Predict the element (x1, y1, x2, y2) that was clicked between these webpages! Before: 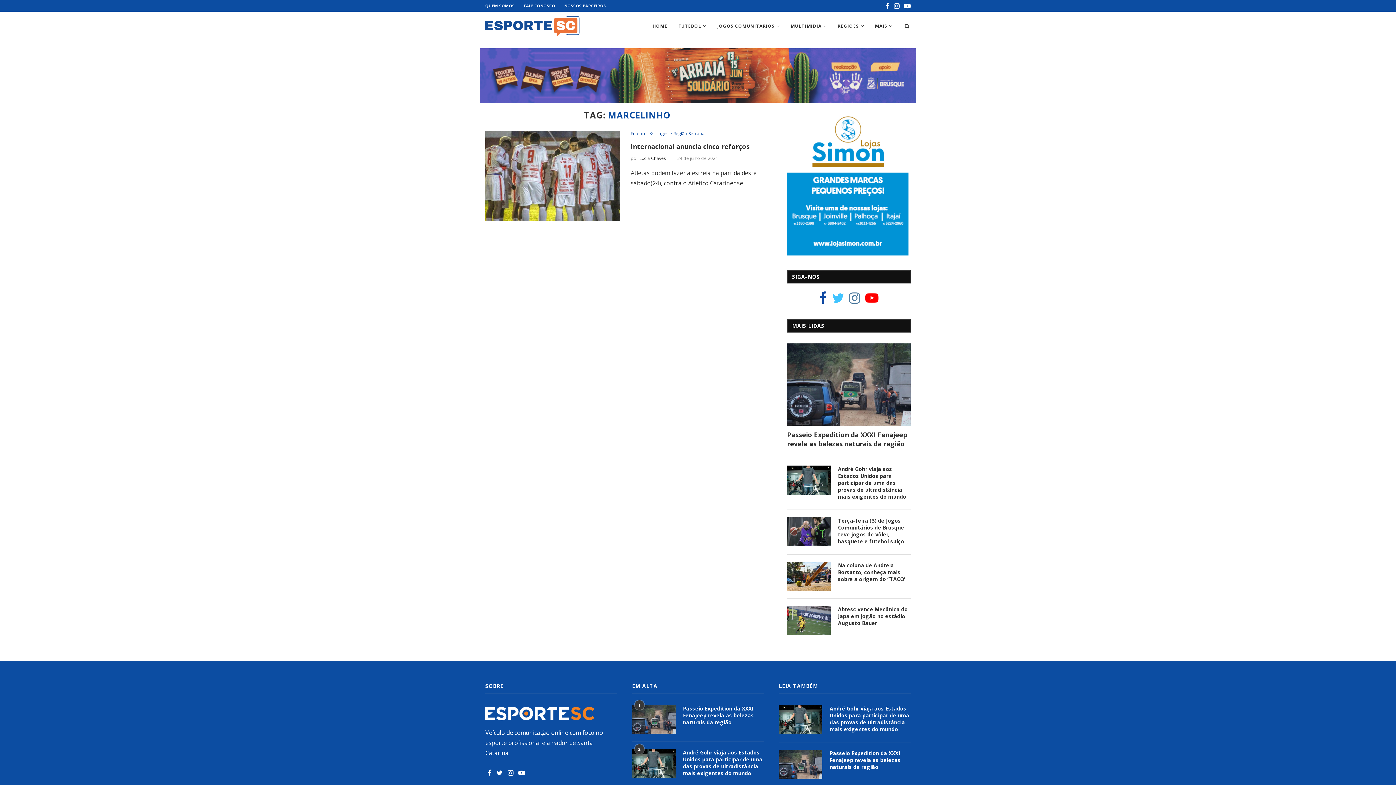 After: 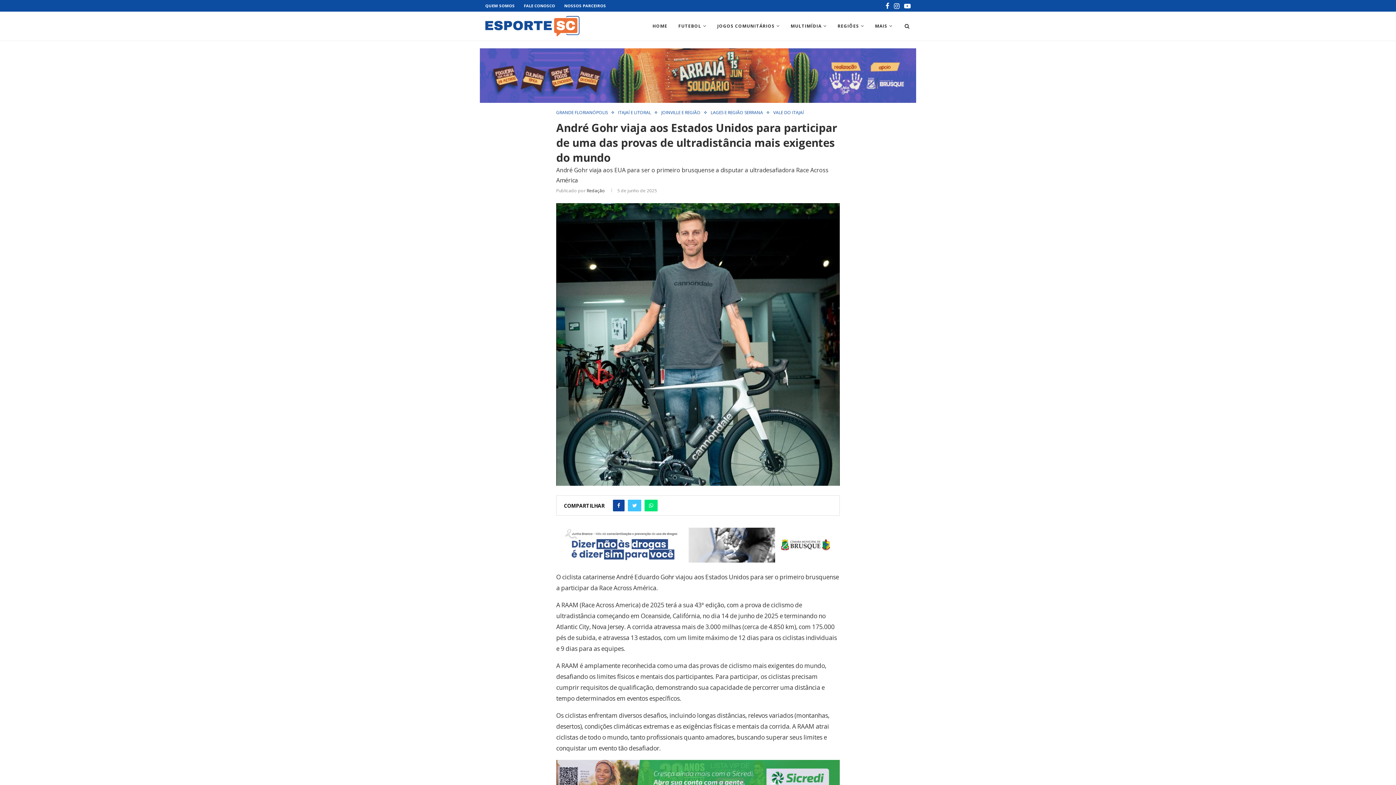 Action: bbox: (787, 465, 830, 494)